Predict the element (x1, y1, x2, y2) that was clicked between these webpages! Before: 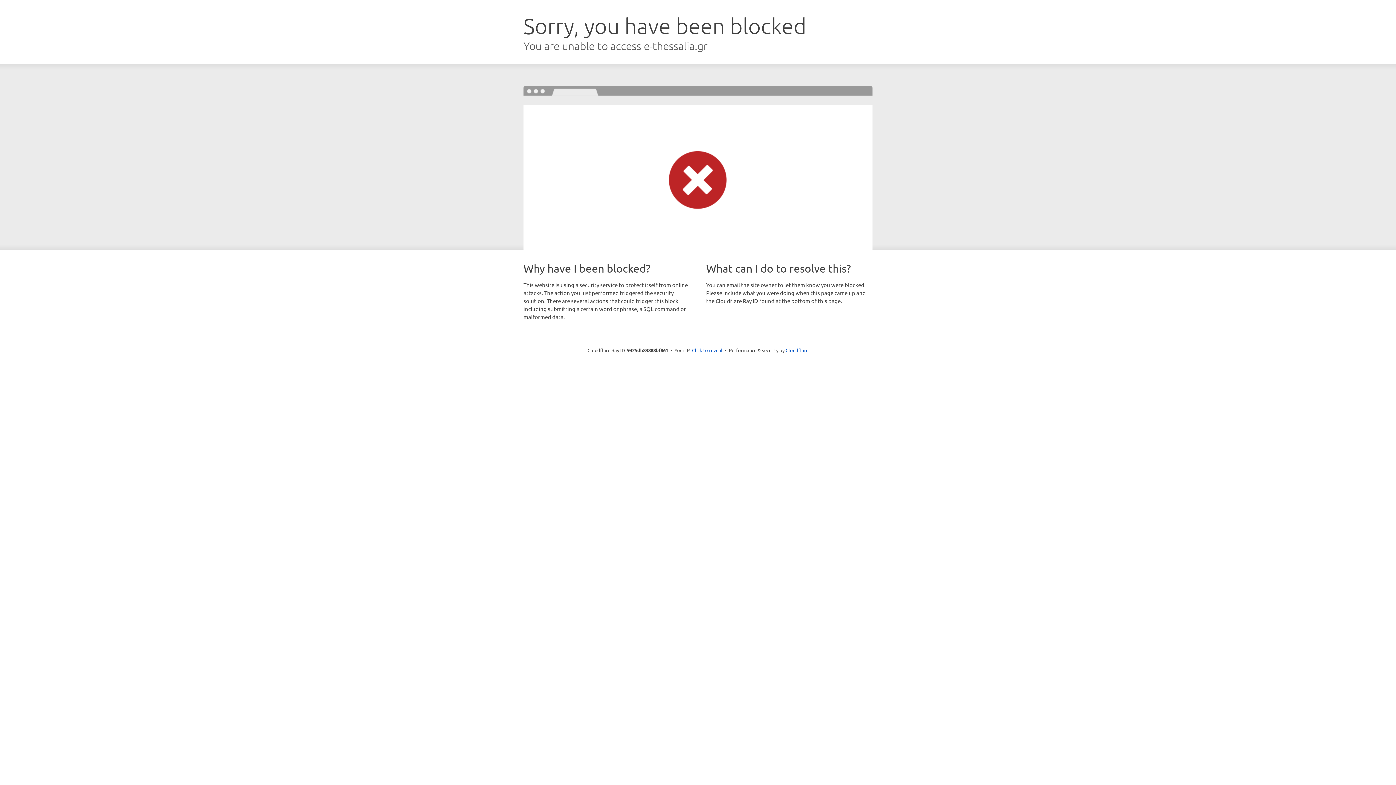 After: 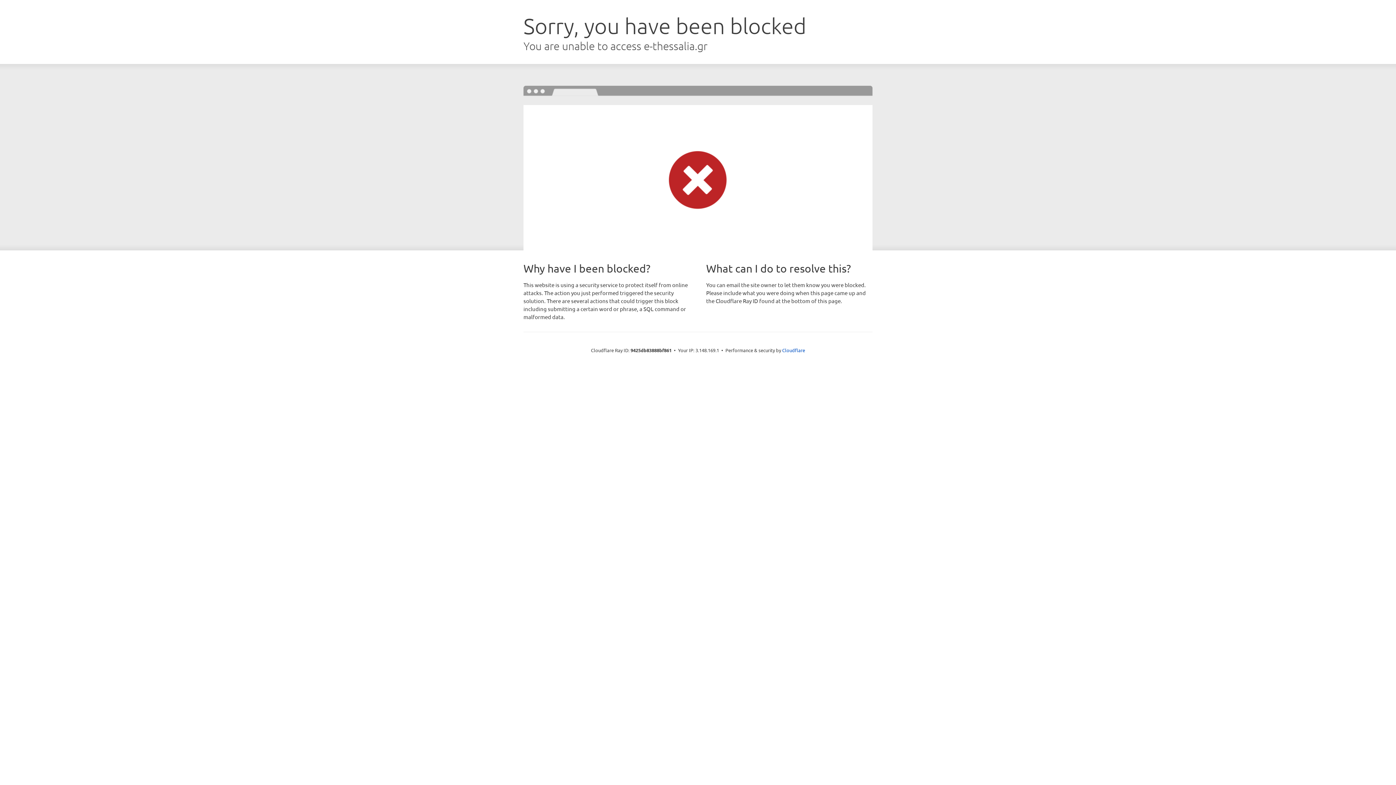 Action: bbox: (692, 346, 722, 353) label: Click to reveal